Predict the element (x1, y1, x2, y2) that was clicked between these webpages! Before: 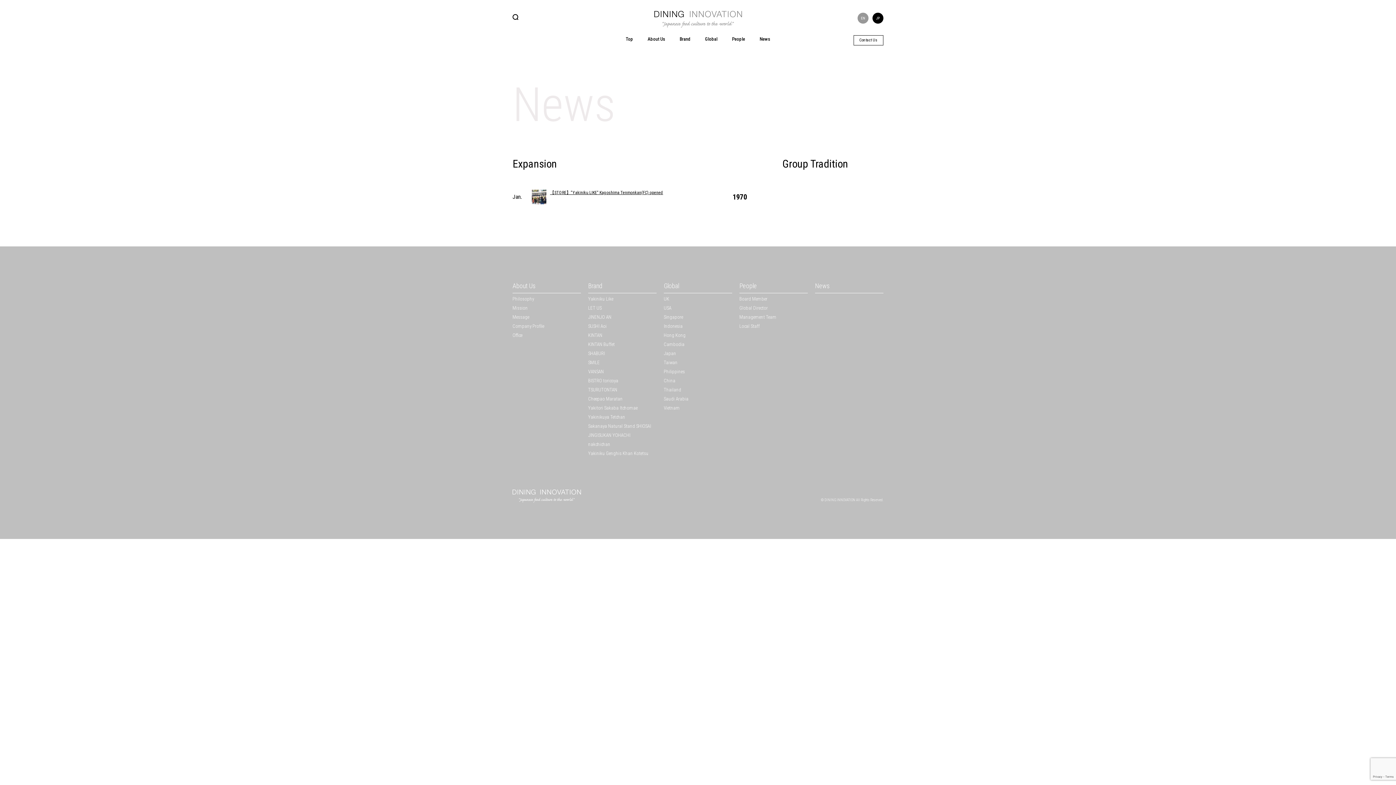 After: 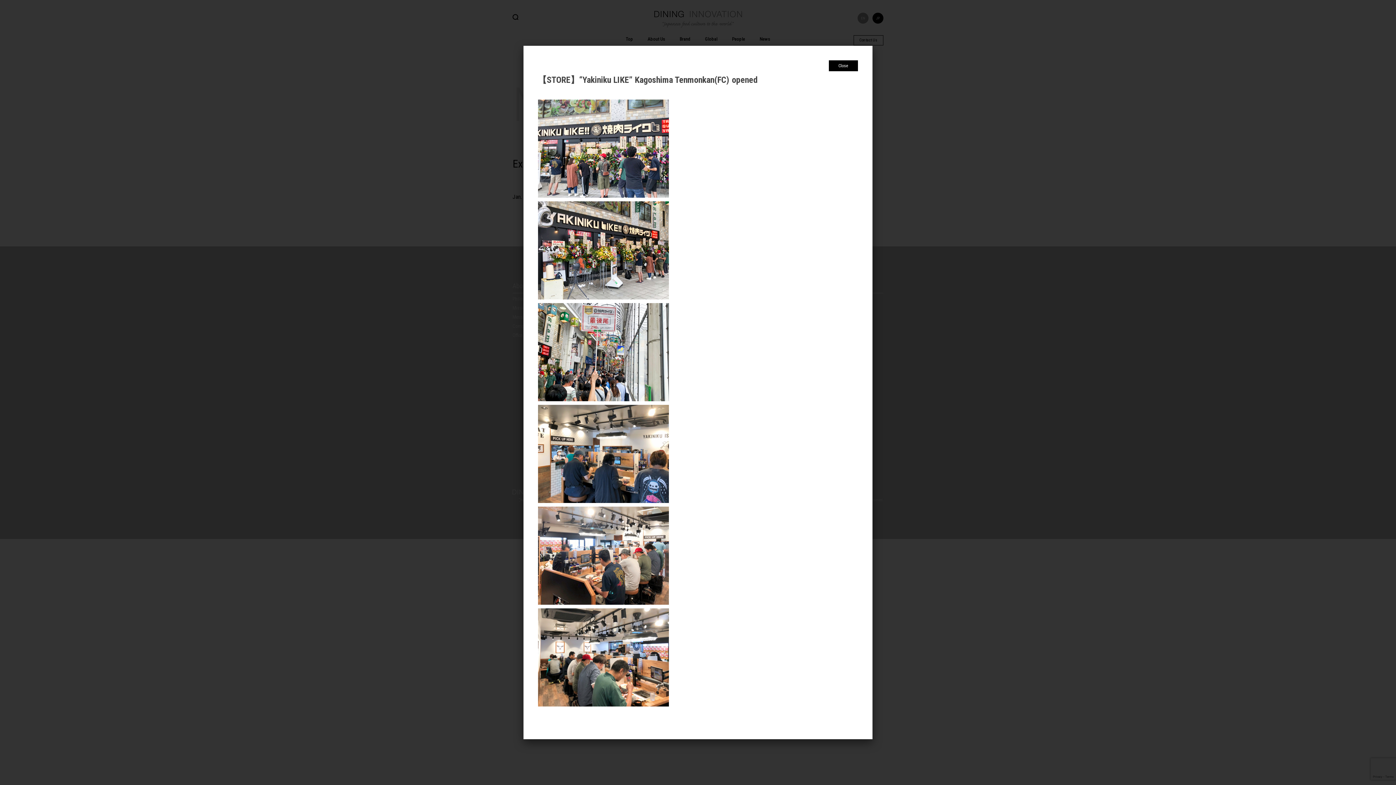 Action: label: 【STORE】“Yakiniku LIKE” Kagoshima Tenmonkan(FC) opened bbox: (550, 190, 663, 195)